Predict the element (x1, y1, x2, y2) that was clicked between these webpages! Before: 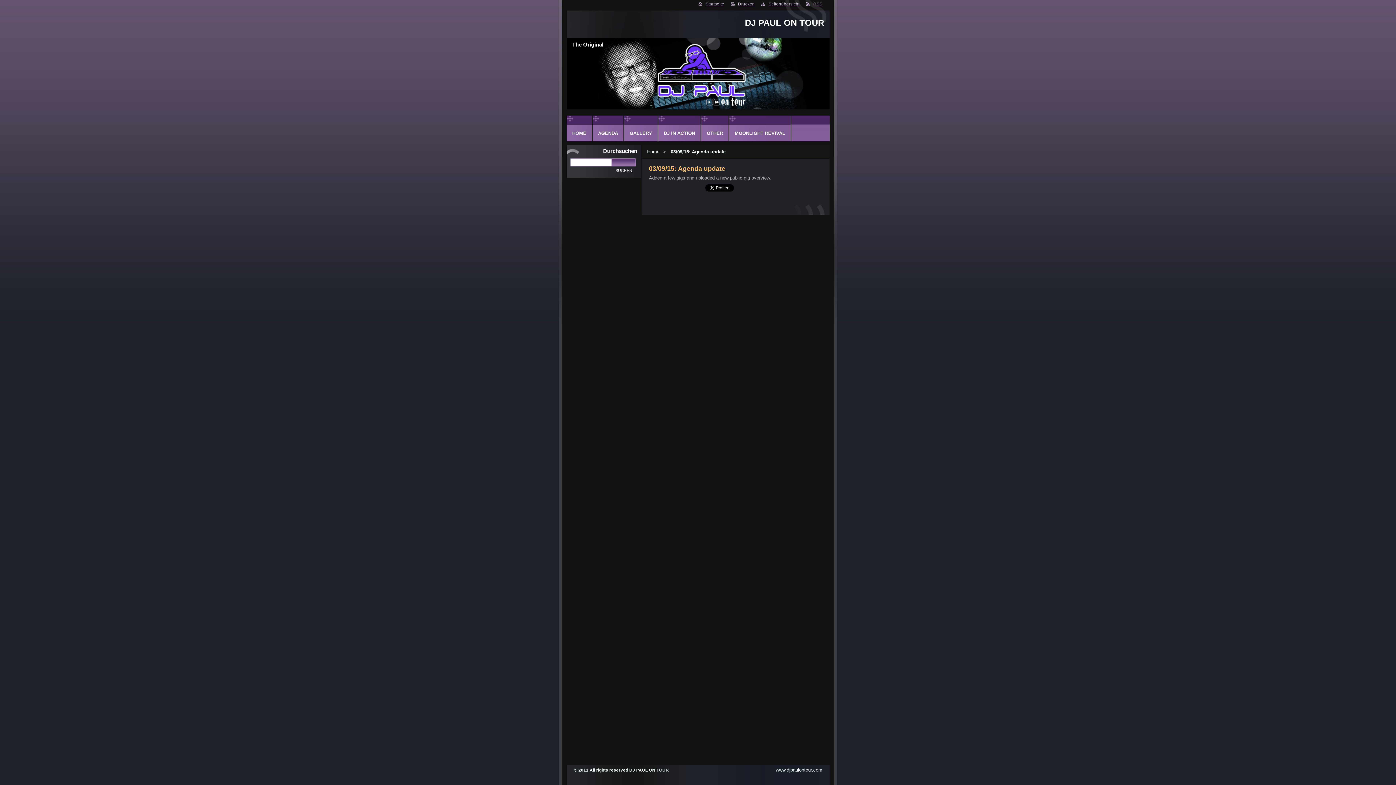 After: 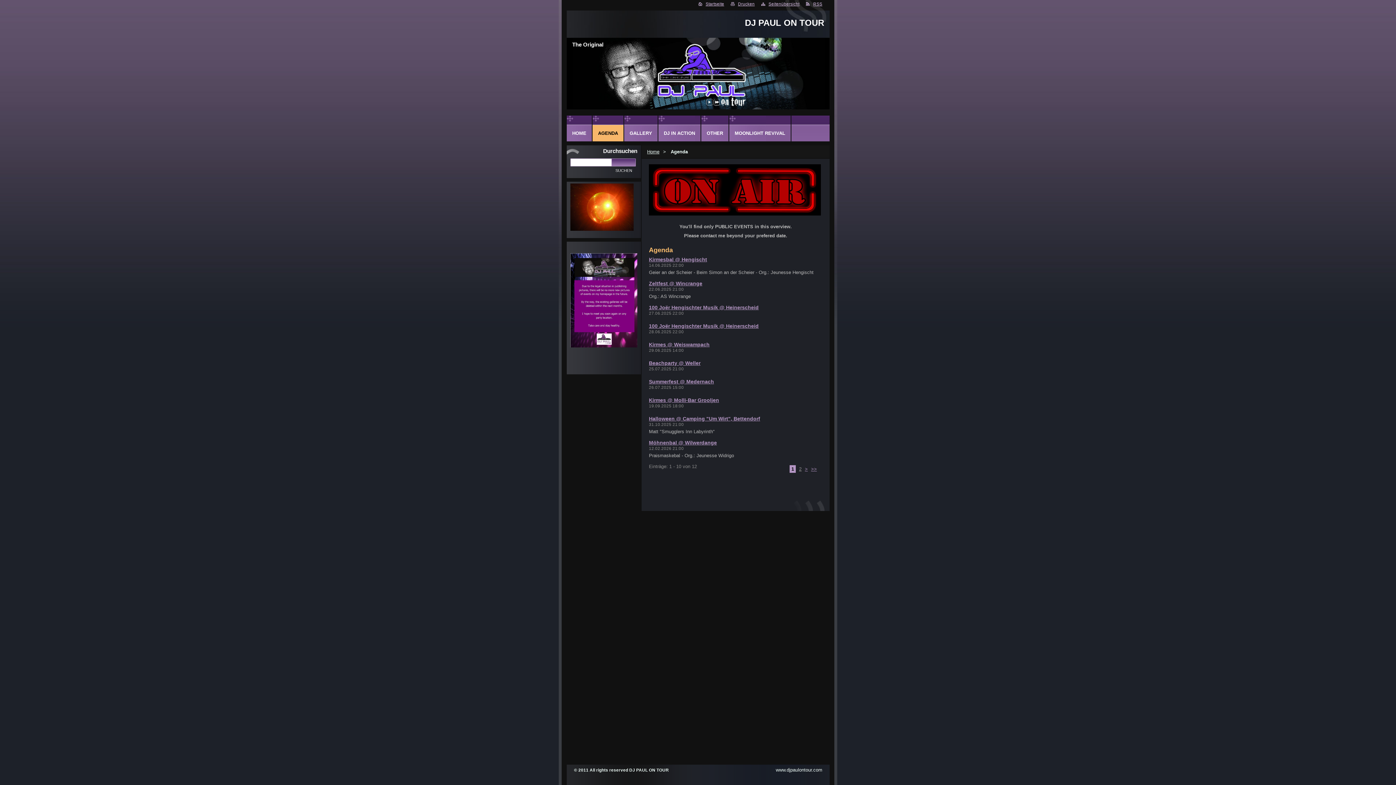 Action: label: AGENDA bbox: (592, 124, 623, 141)